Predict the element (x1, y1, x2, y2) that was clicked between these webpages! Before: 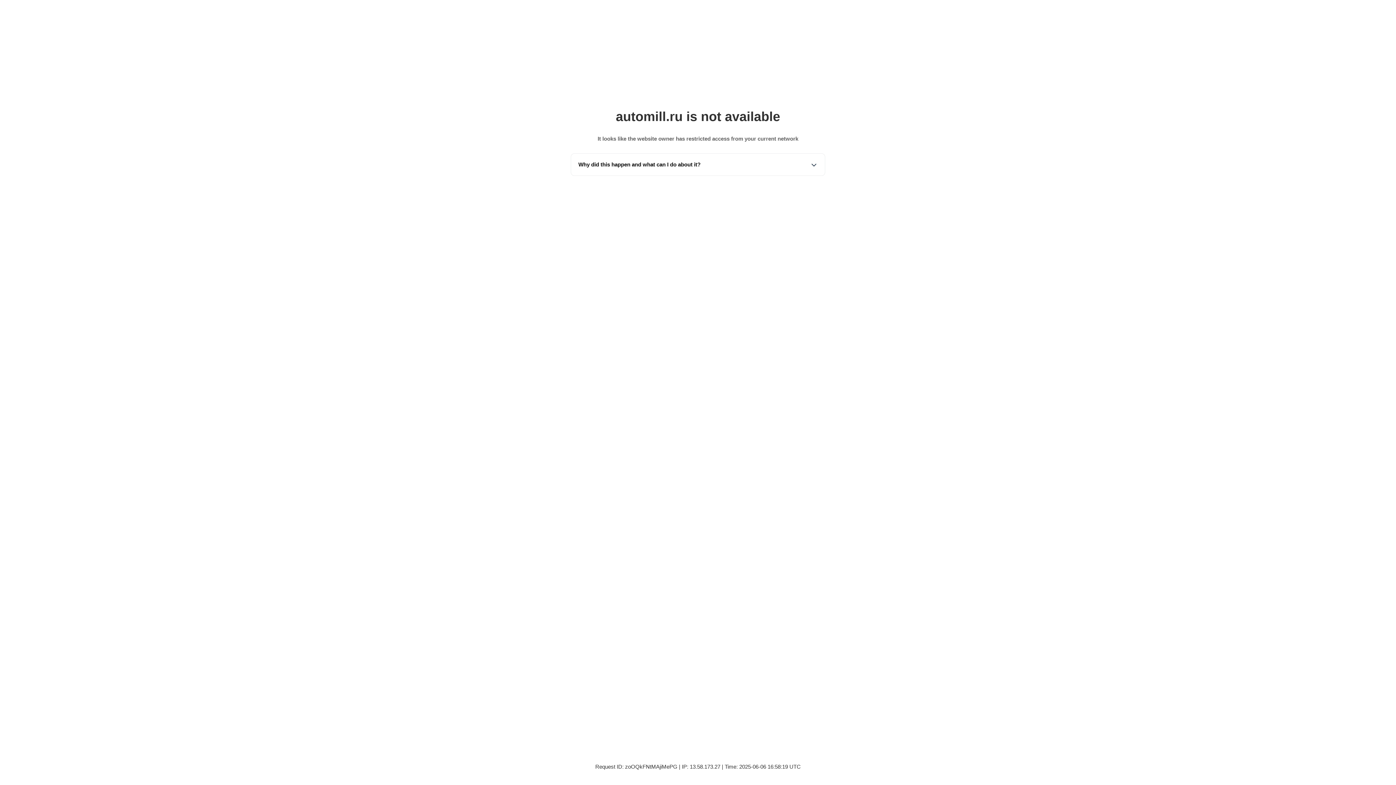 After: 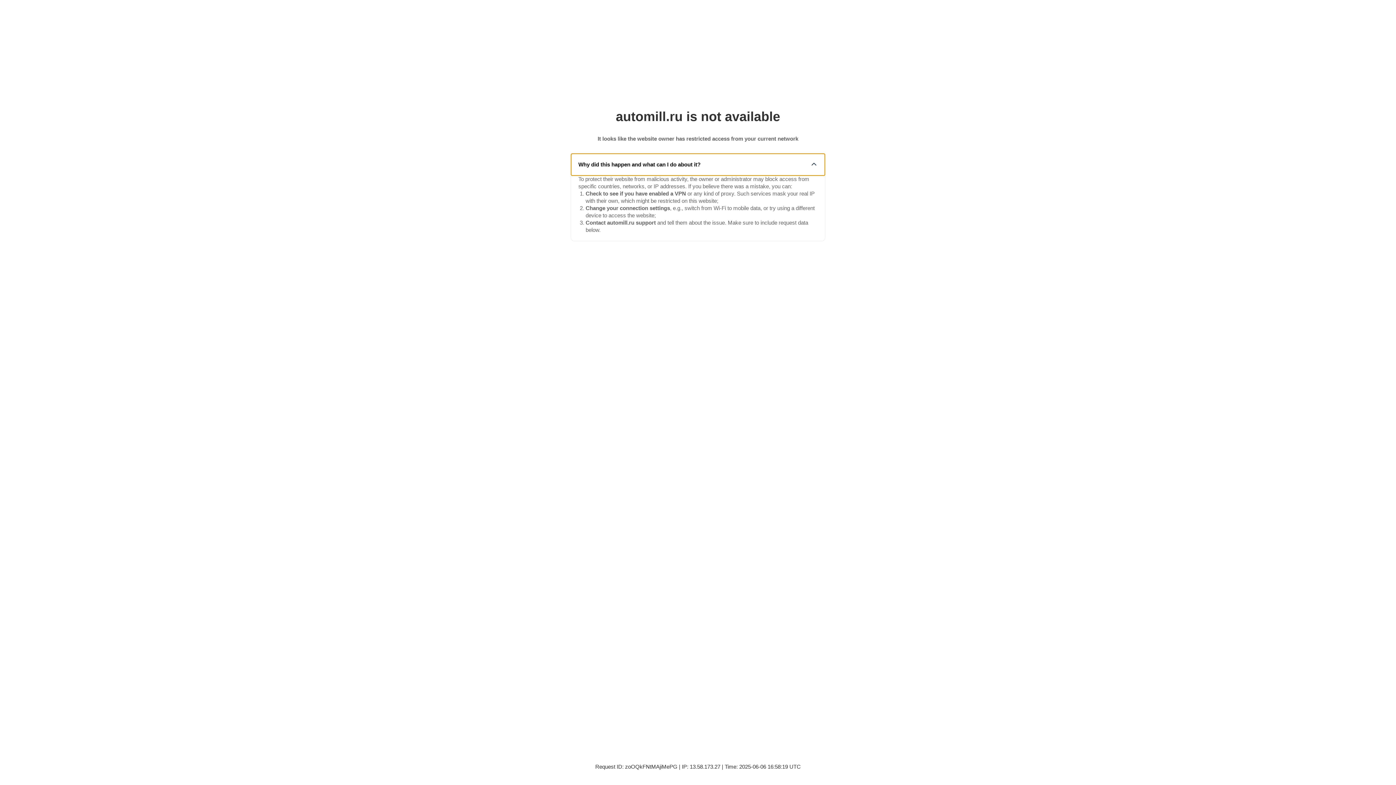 Action: bbox: (571, 153, 825, 175) label: Why did this happen and what can I do about it?